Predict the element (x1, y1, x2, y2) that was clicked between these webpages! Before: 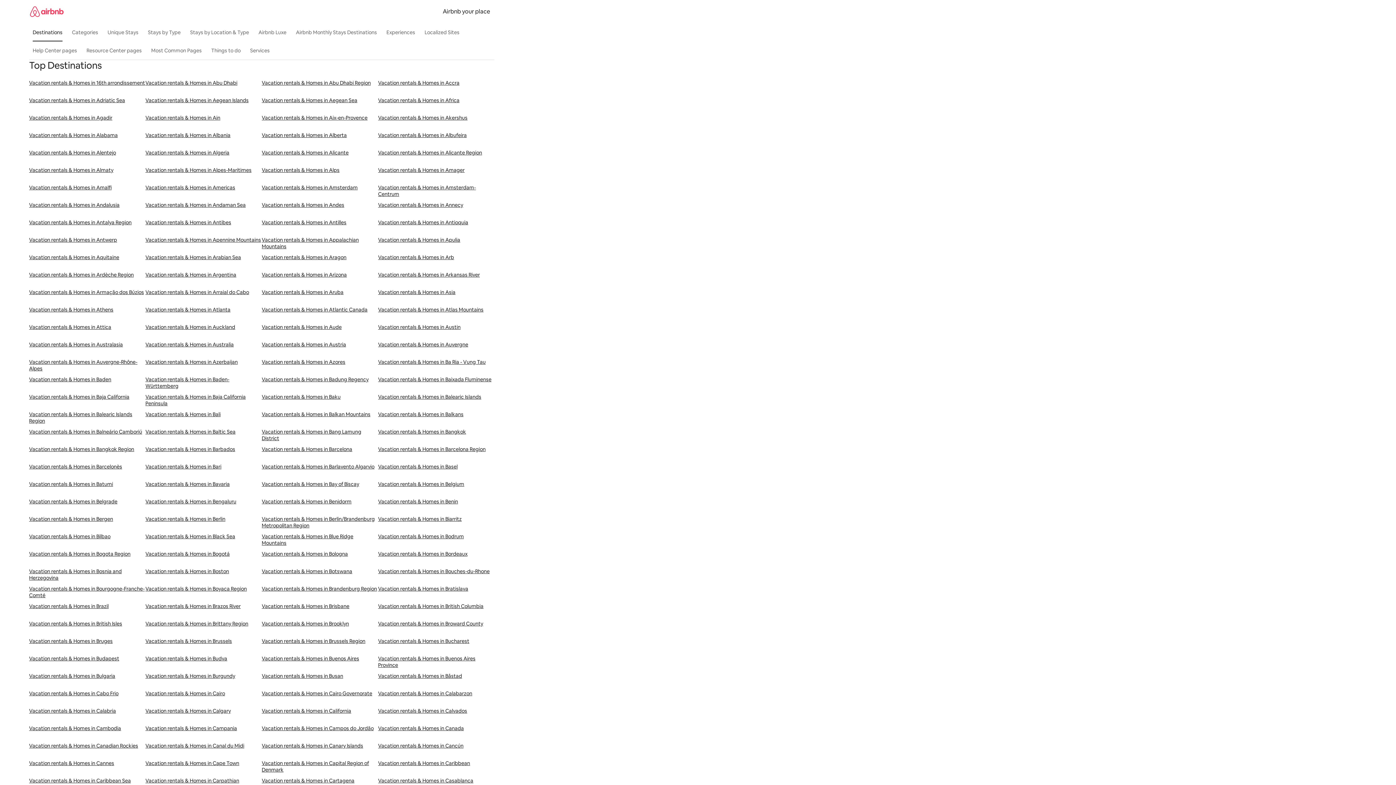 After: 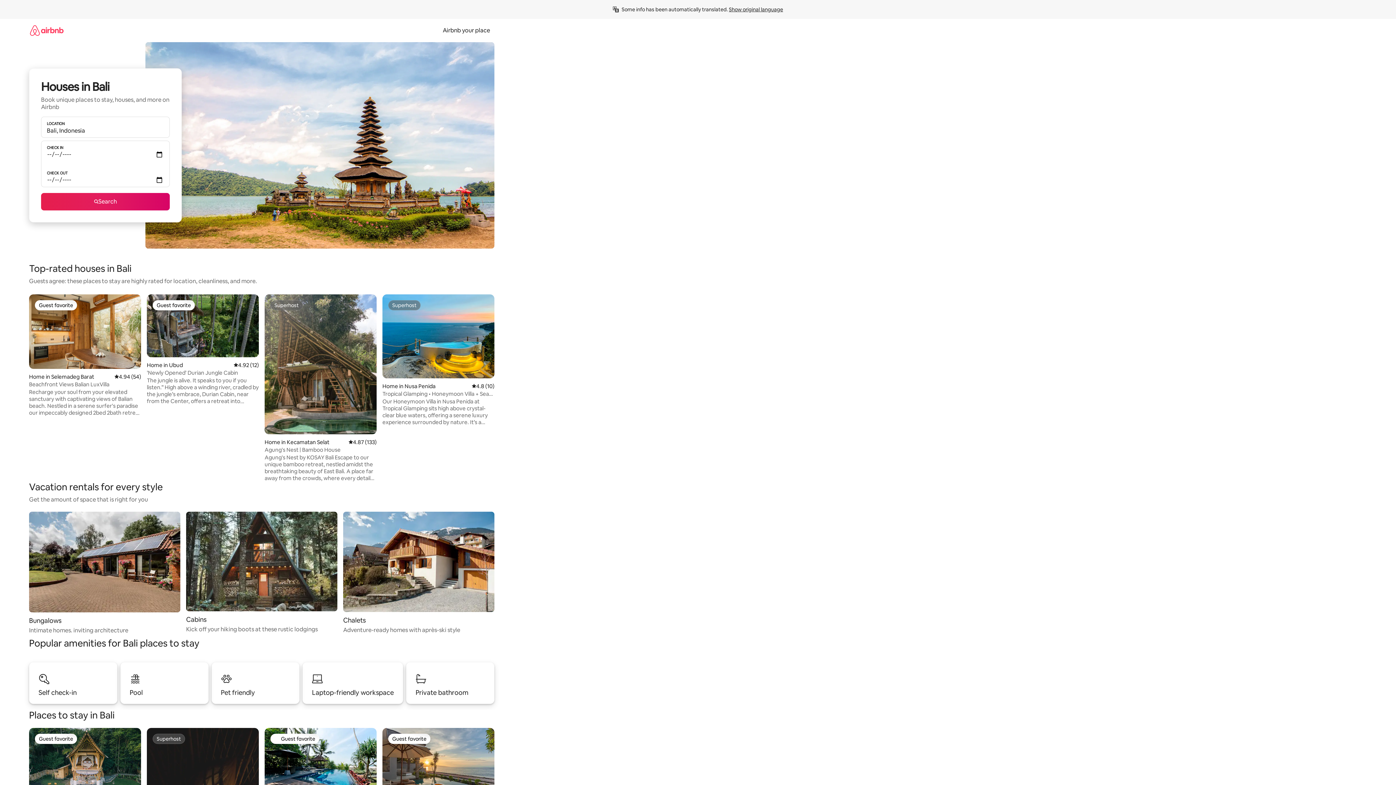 Action: label: Vacation rentals & Homes in Bali bbox: (145, 411, 261, 428)